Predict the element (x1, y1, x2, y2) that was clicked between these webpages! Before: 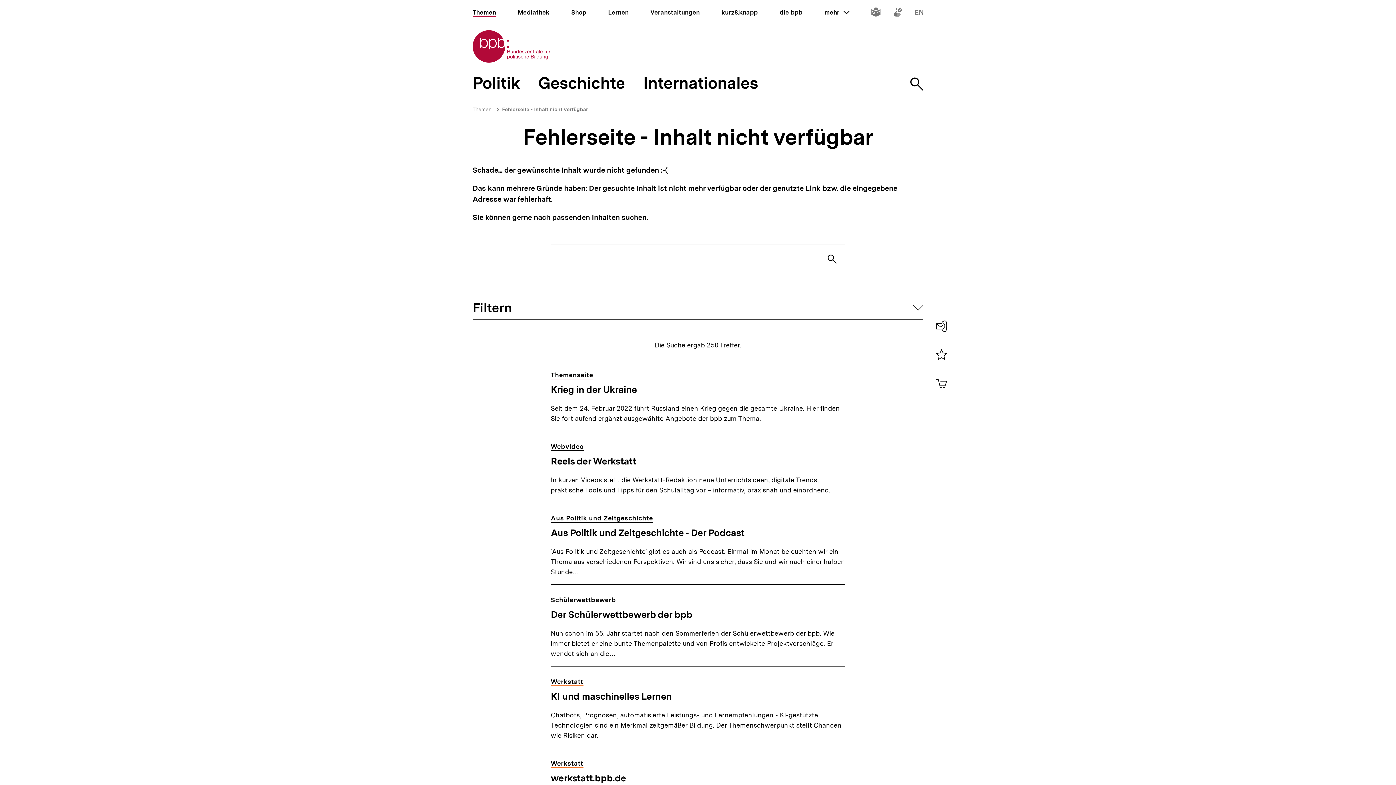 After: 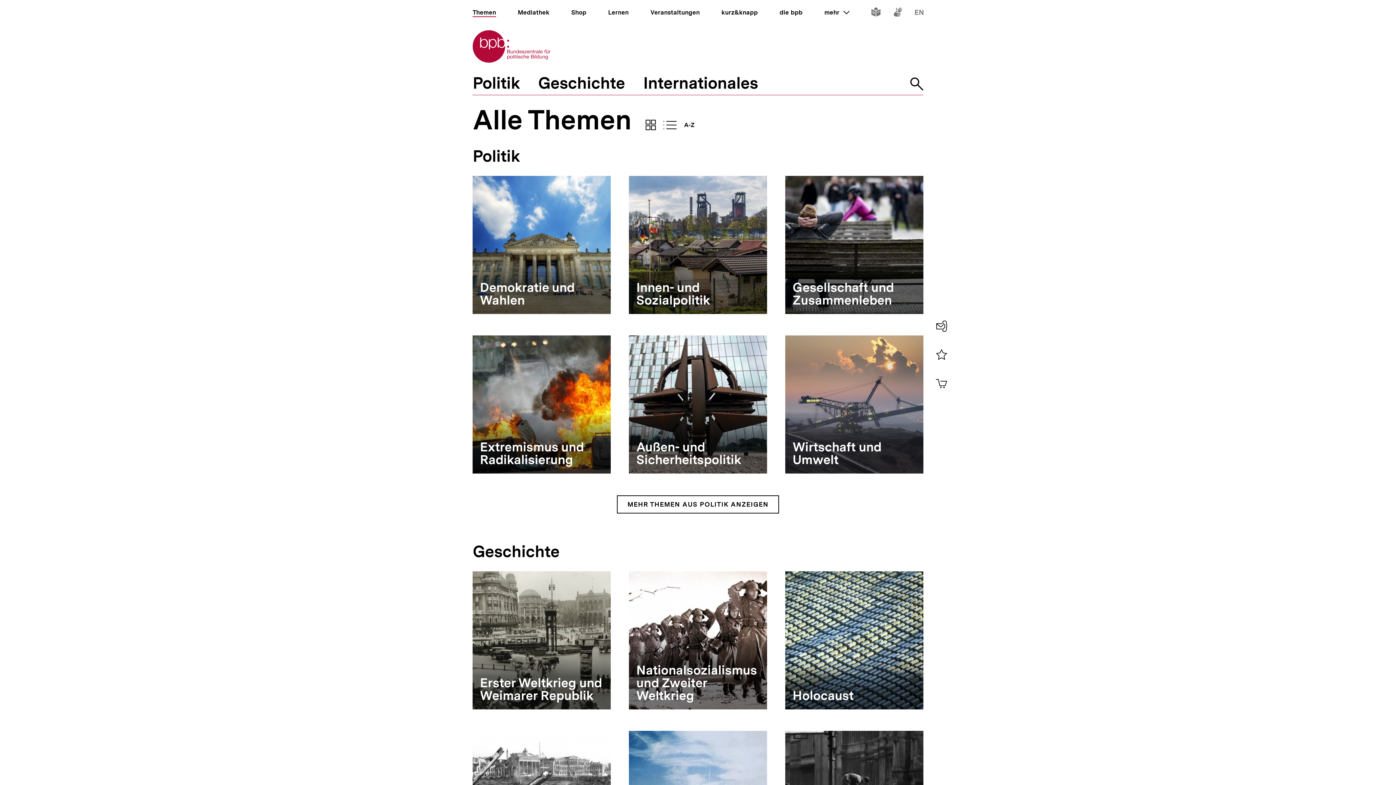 Action: label: Themen bbox: (472, 106, 491, 112)